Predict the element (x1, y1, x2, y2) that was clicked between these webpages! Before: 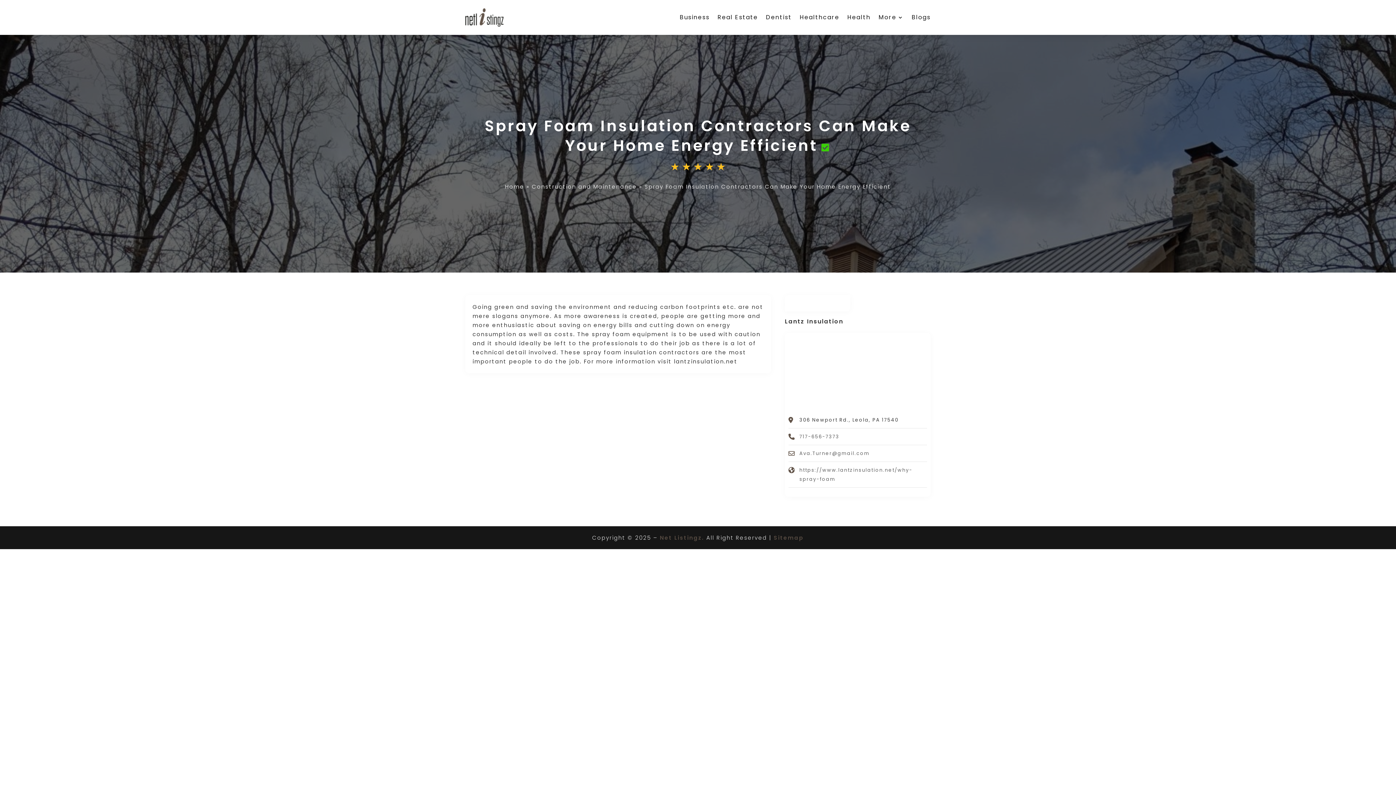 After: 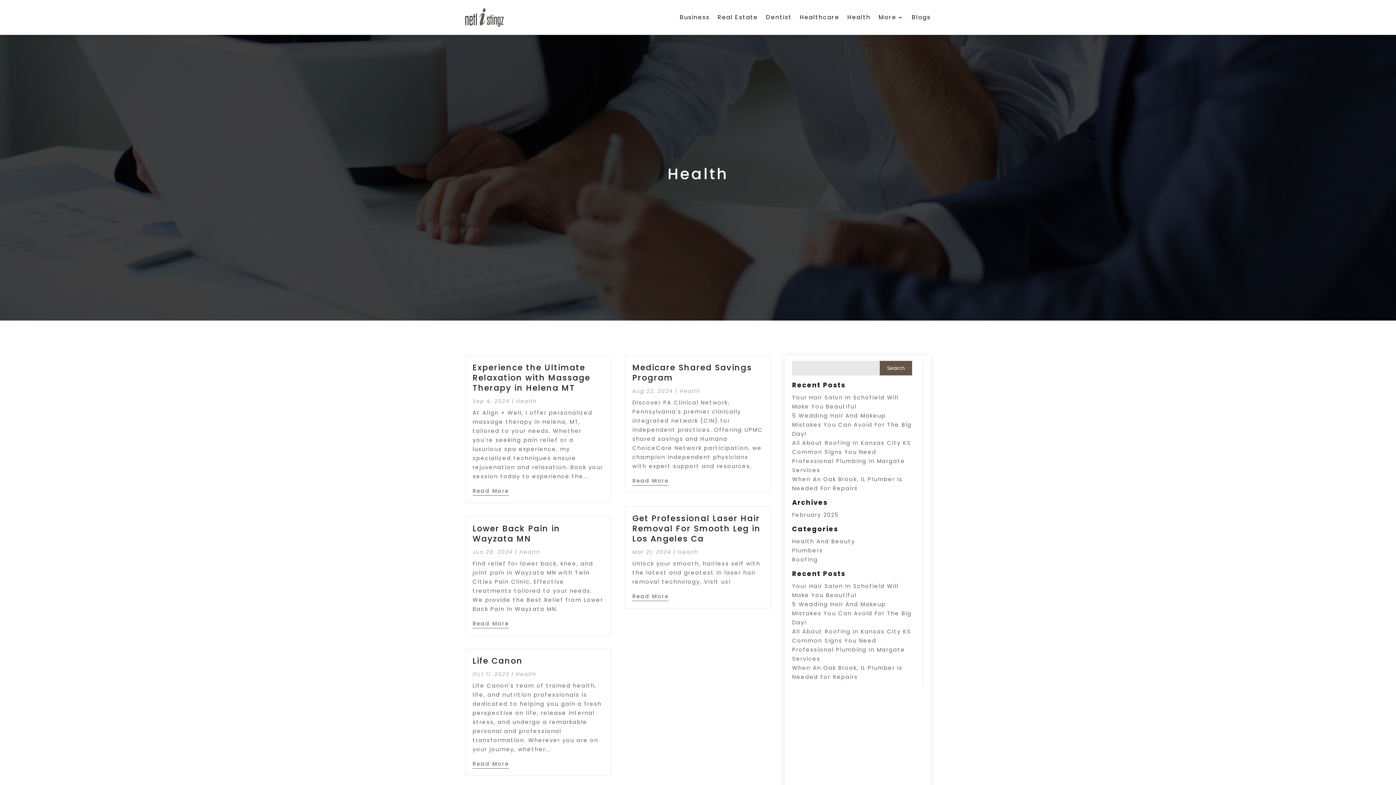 Action: bbox: (847, 3, 870, 31) label: Health